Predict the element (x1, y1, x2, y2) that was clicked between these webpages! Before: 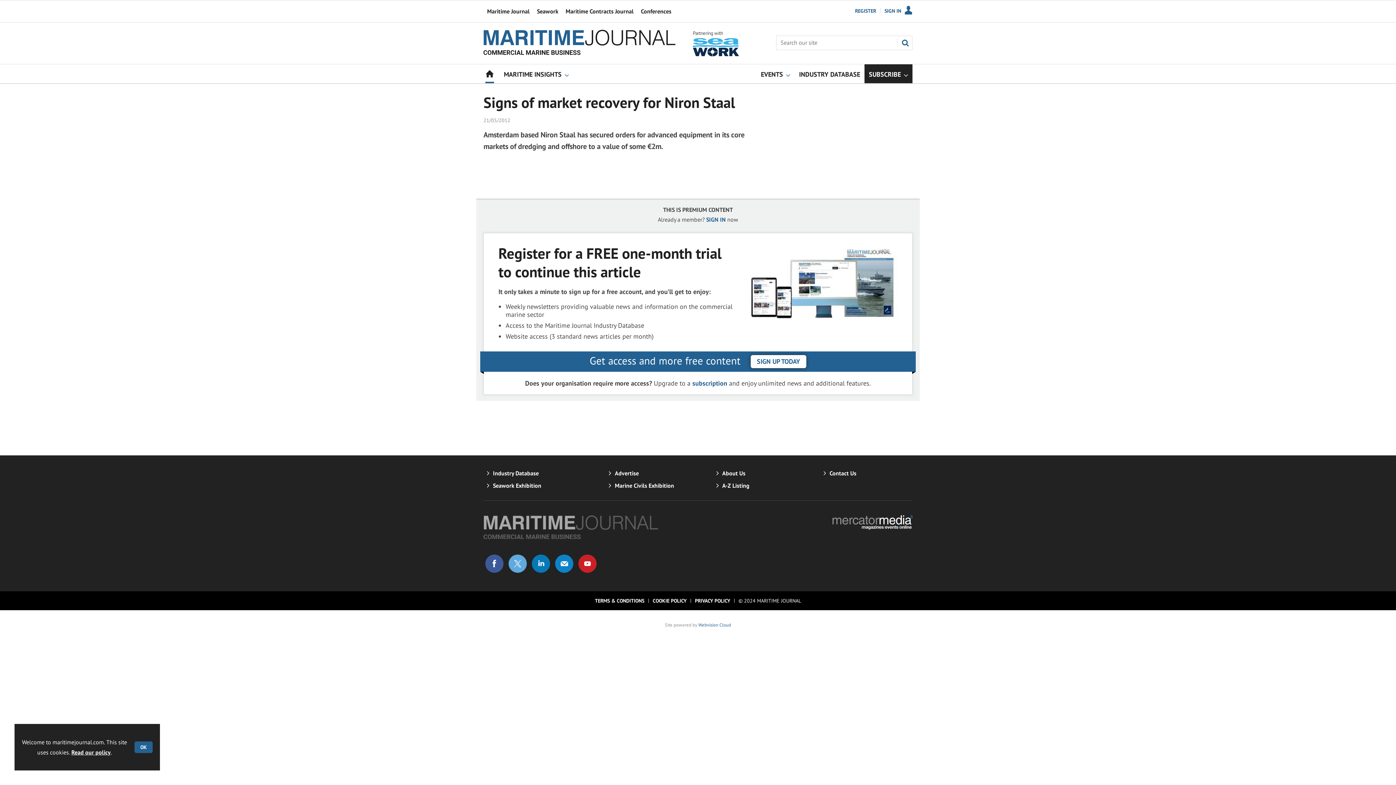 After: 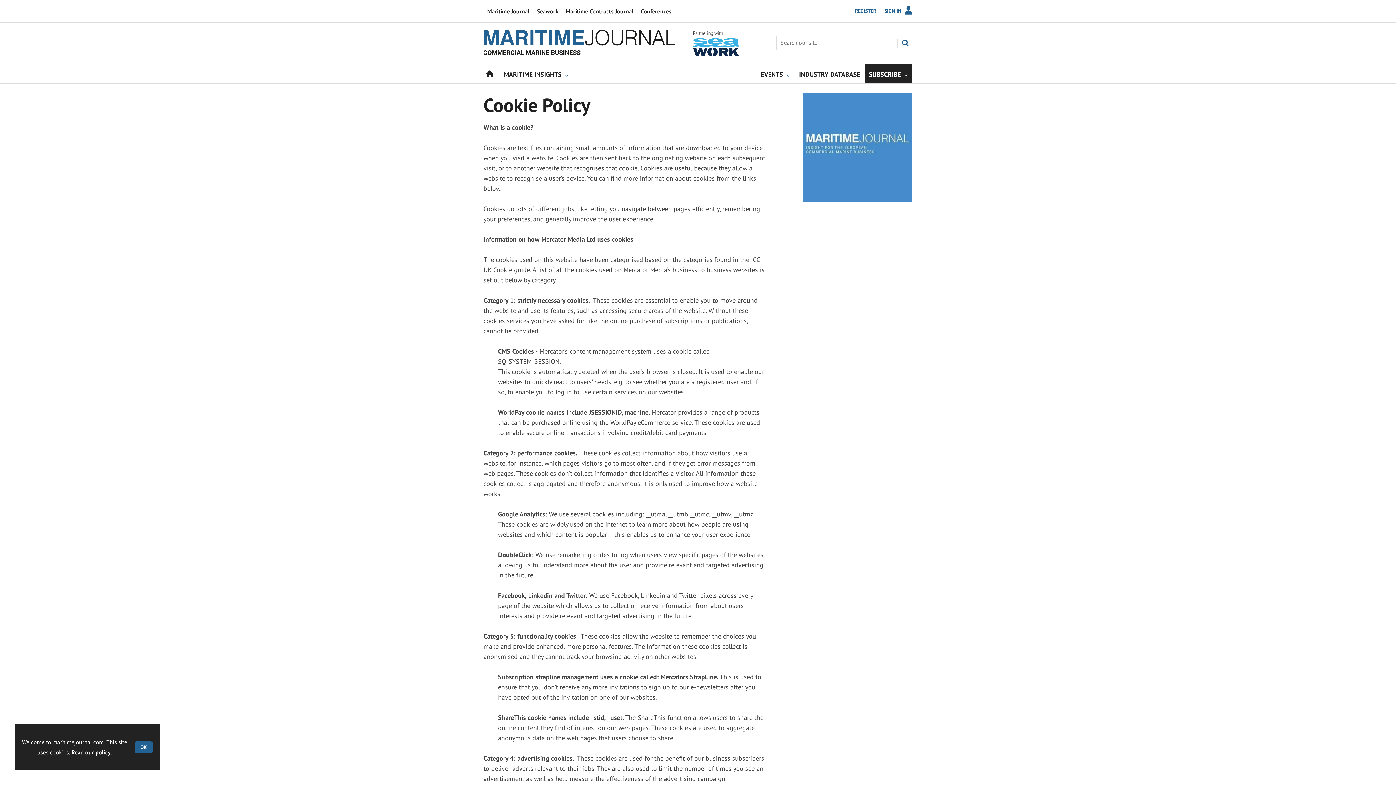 Action: bbox: (652, 685, 686, 691) label: COOKIE POLICY